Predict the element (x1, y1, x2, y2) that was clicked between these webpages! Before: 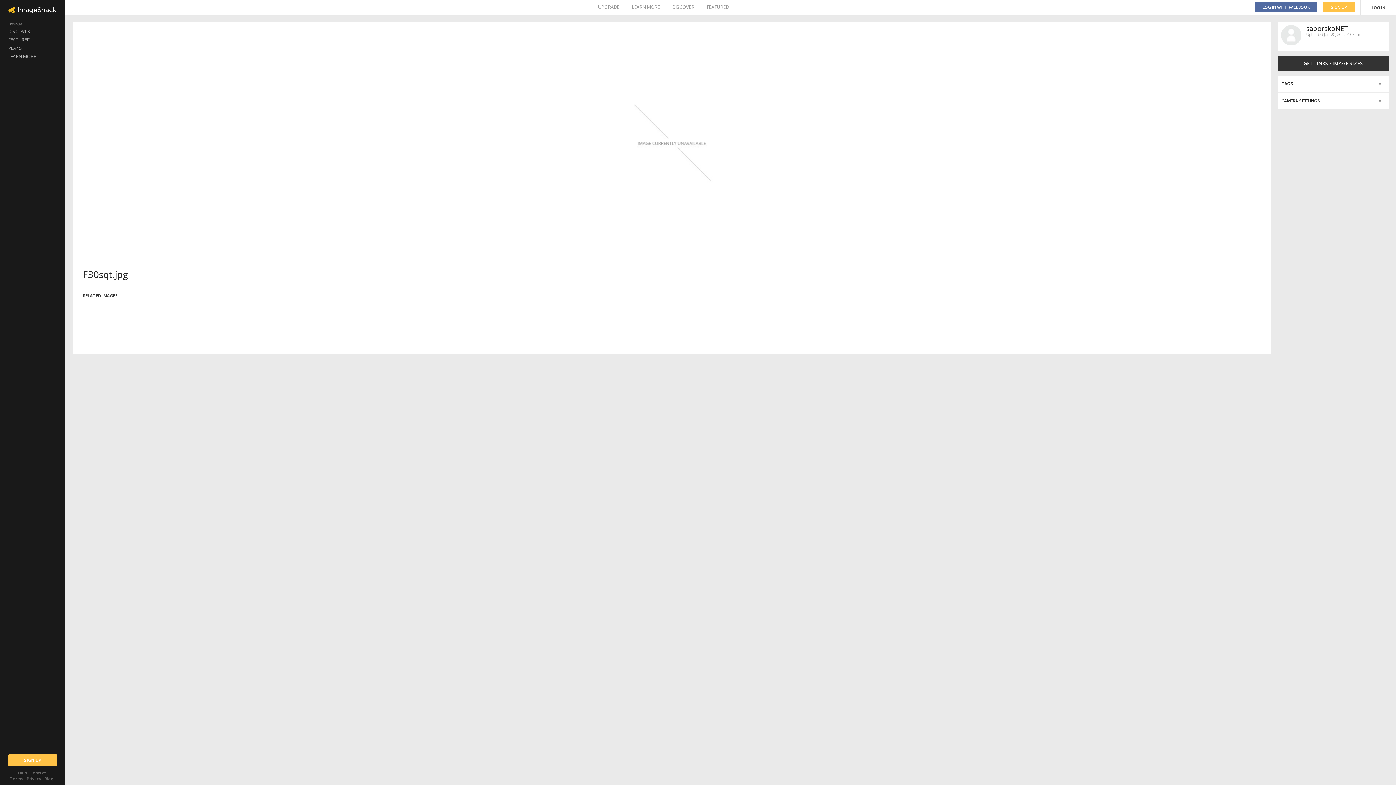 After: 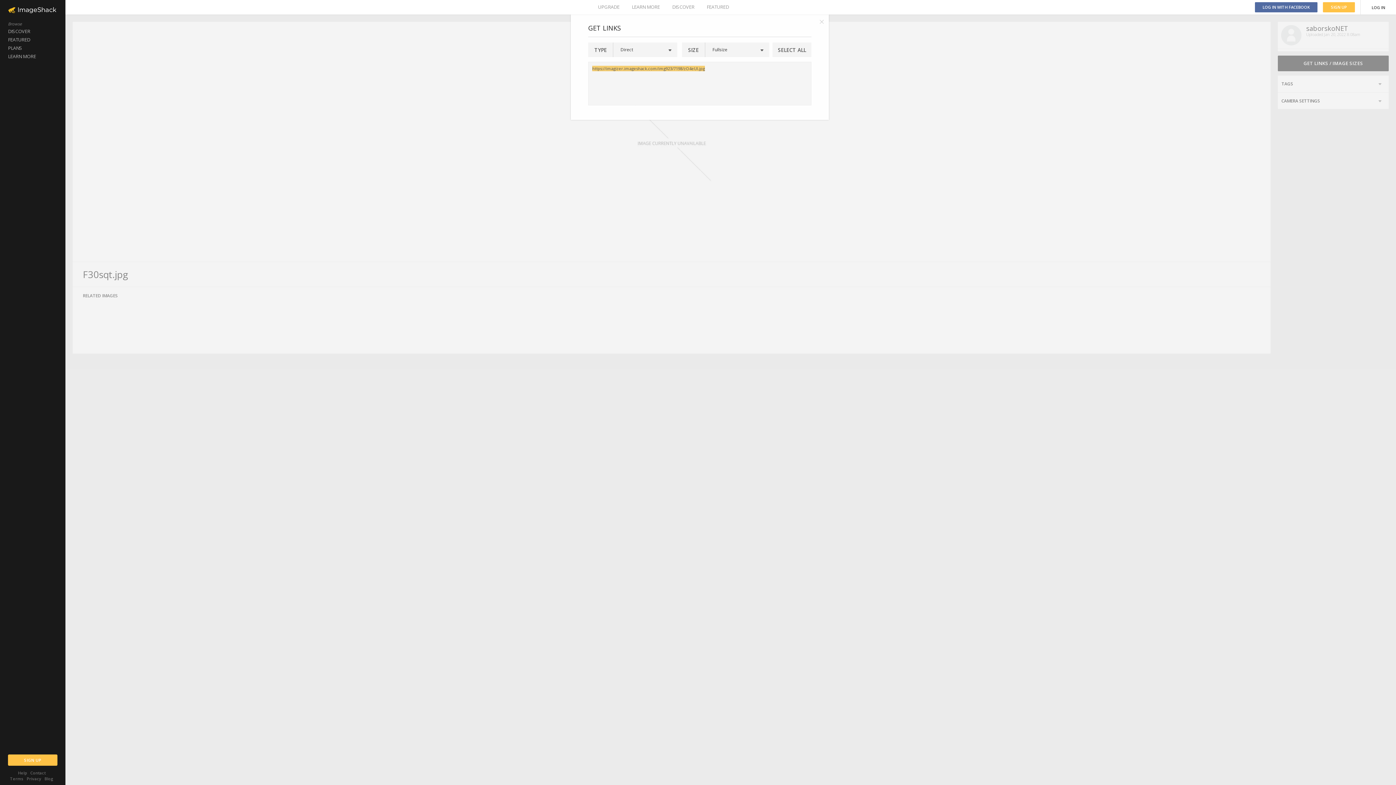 Action: label: GET LINKS / IMAGE SIZES bbox: (1278, 55, 1389, 71)